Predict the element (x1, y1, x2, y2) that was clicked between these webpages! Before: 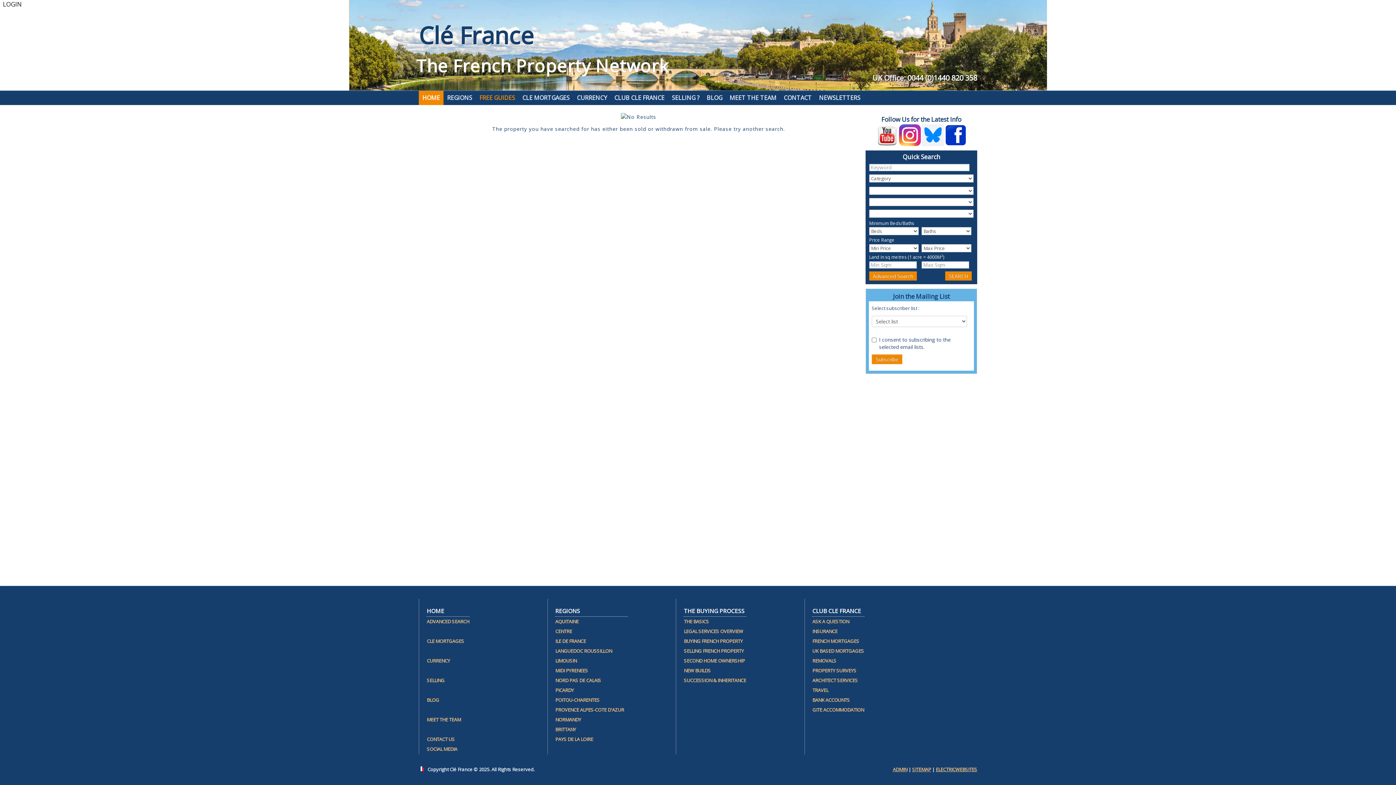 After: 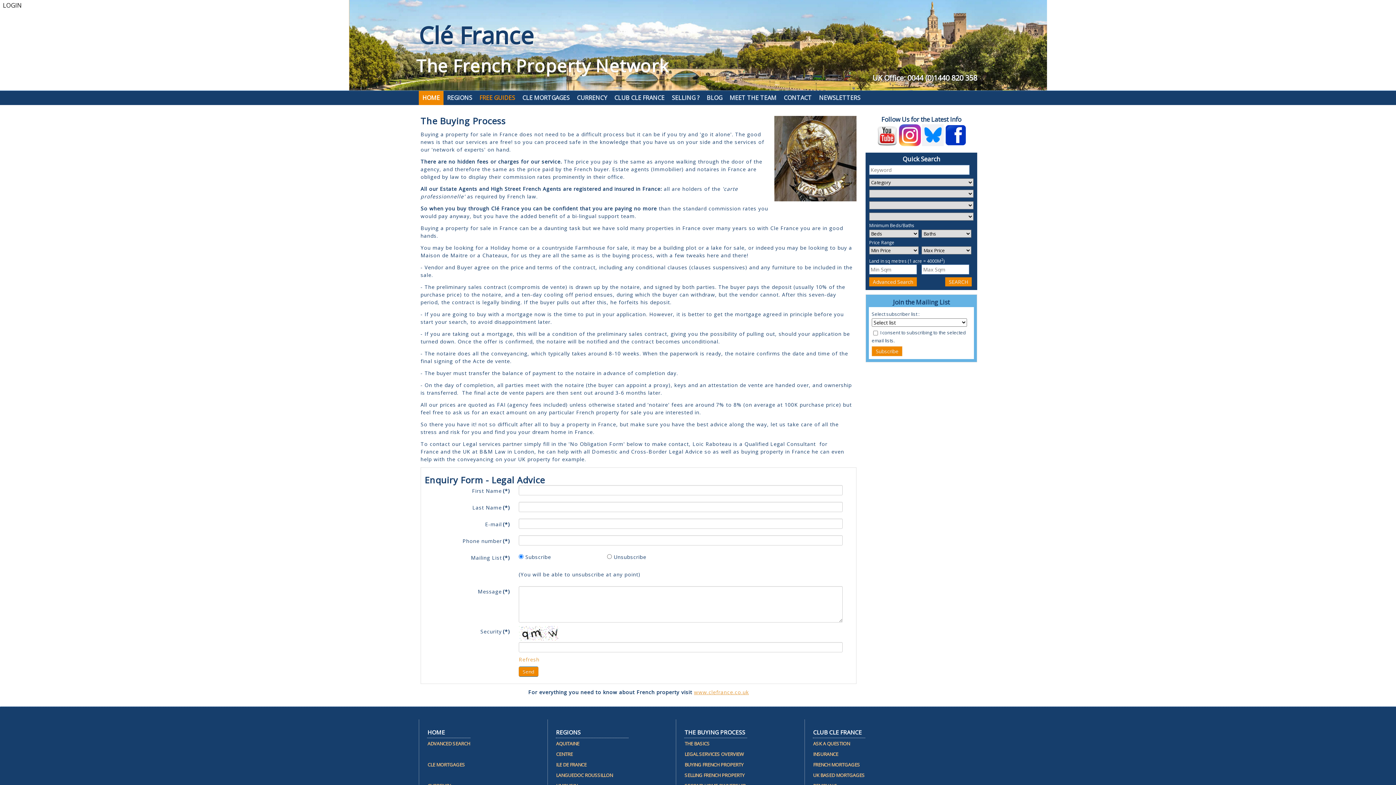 Action: bbox: (684, 607, 744, 615) label: THE BUYING PROCESS